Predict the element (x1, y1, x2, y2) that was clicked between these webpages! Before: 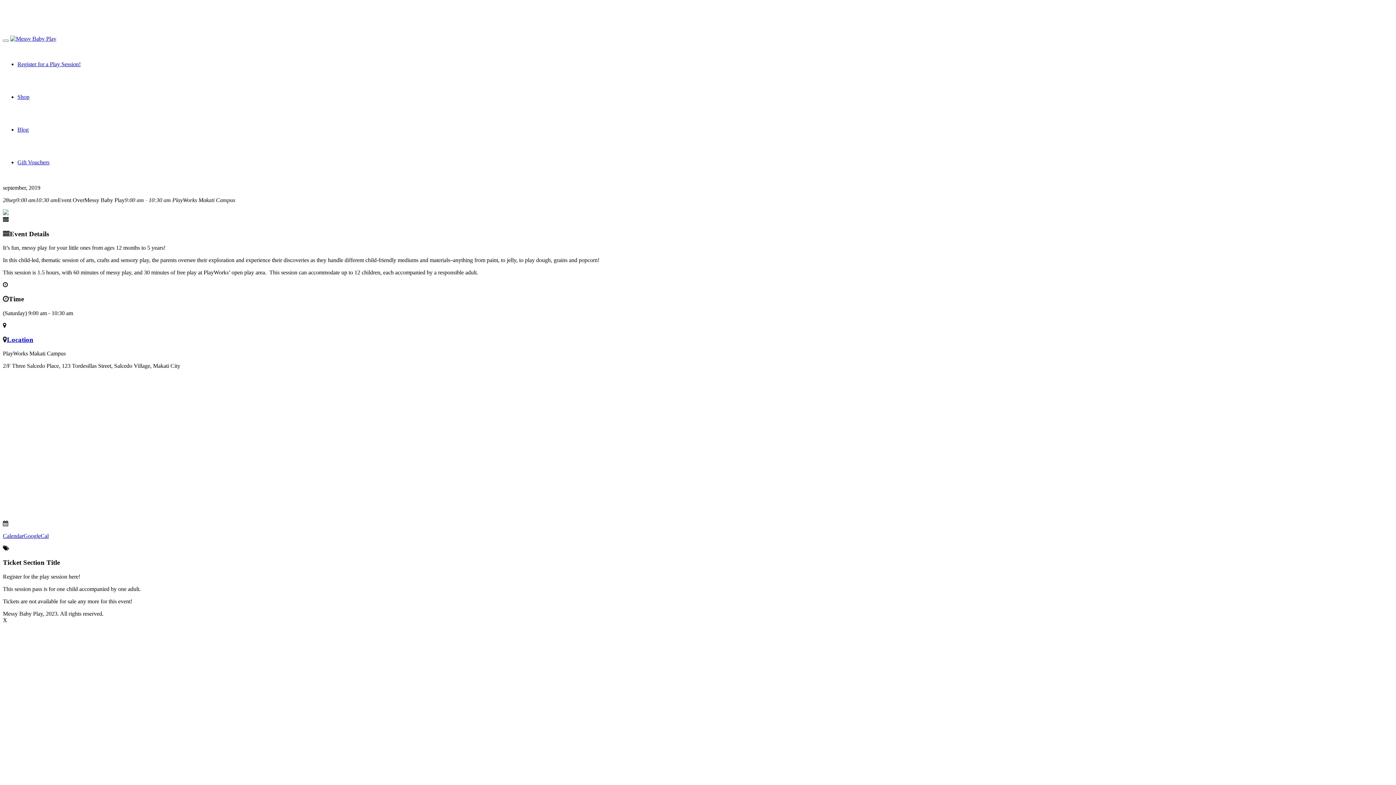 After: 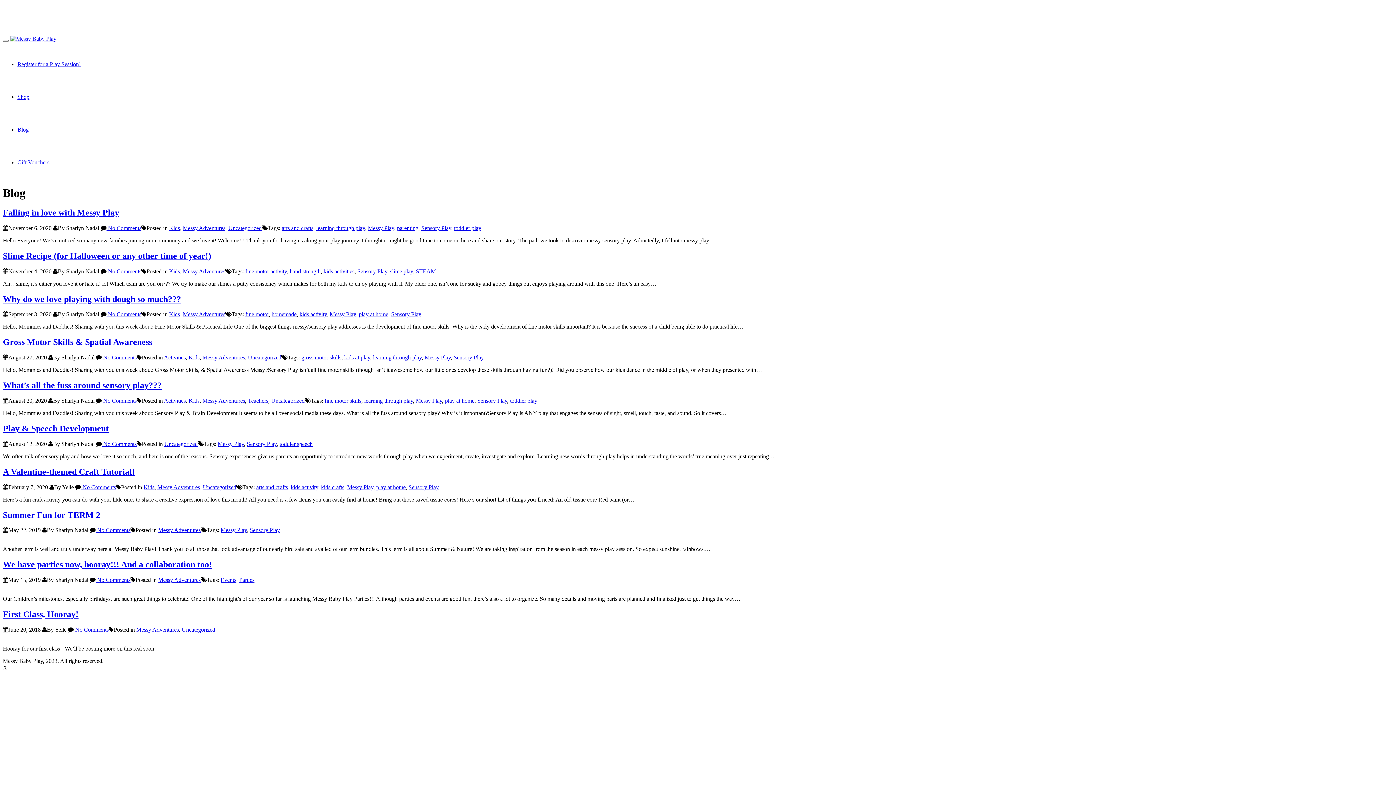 Action: bbox: (17, 126, 28, 132) label: Blog